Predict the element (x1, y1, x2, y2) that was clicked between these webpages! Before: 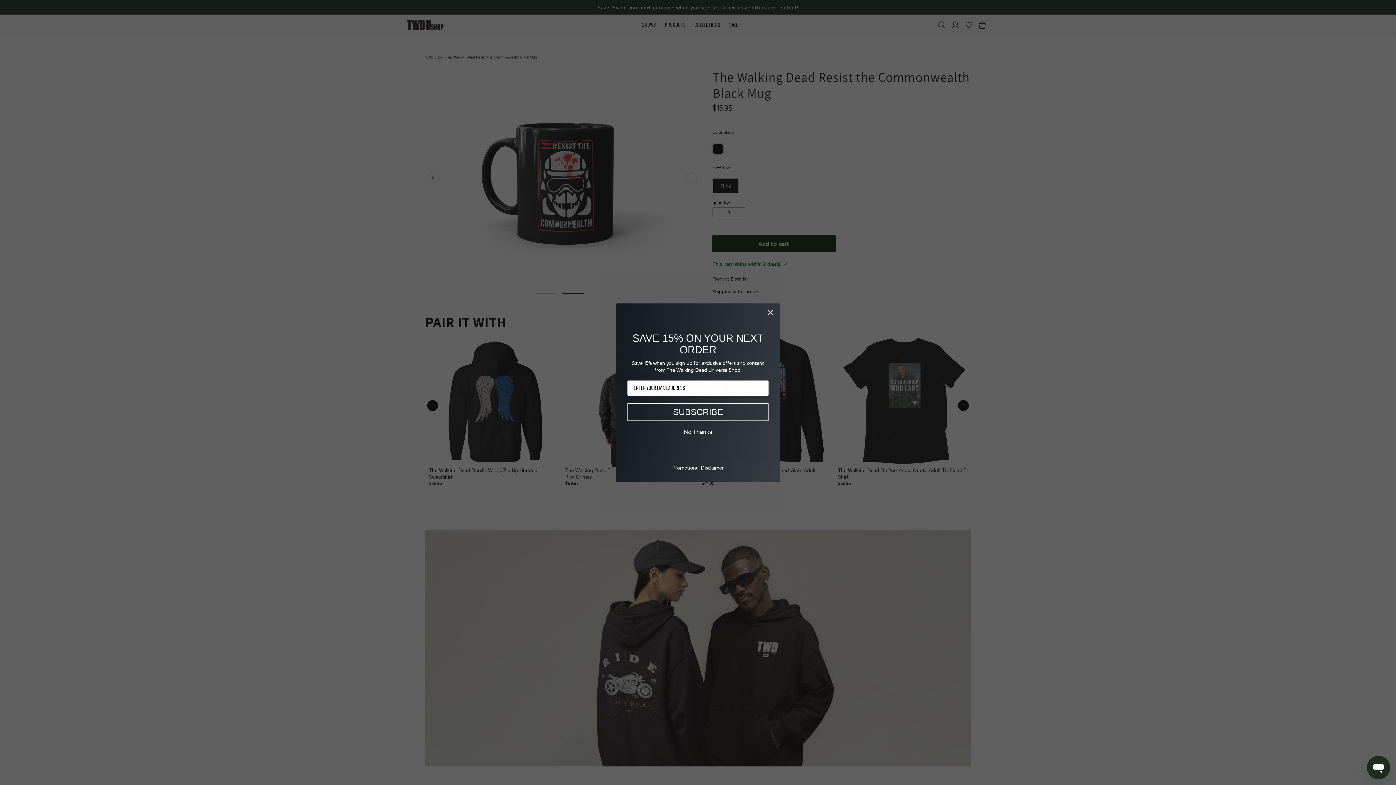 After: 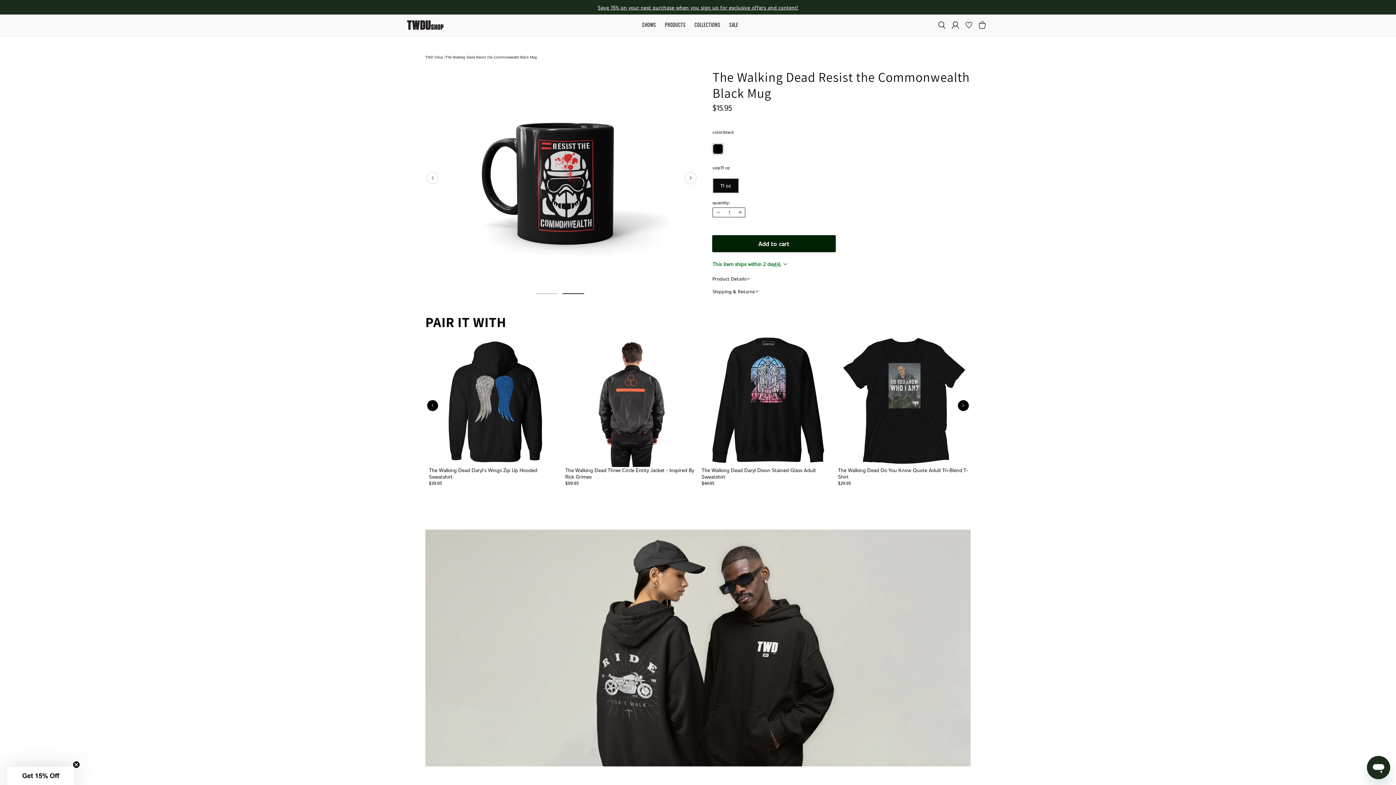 Action: bbox: (627, 424, 768, 438) label: No Thanks